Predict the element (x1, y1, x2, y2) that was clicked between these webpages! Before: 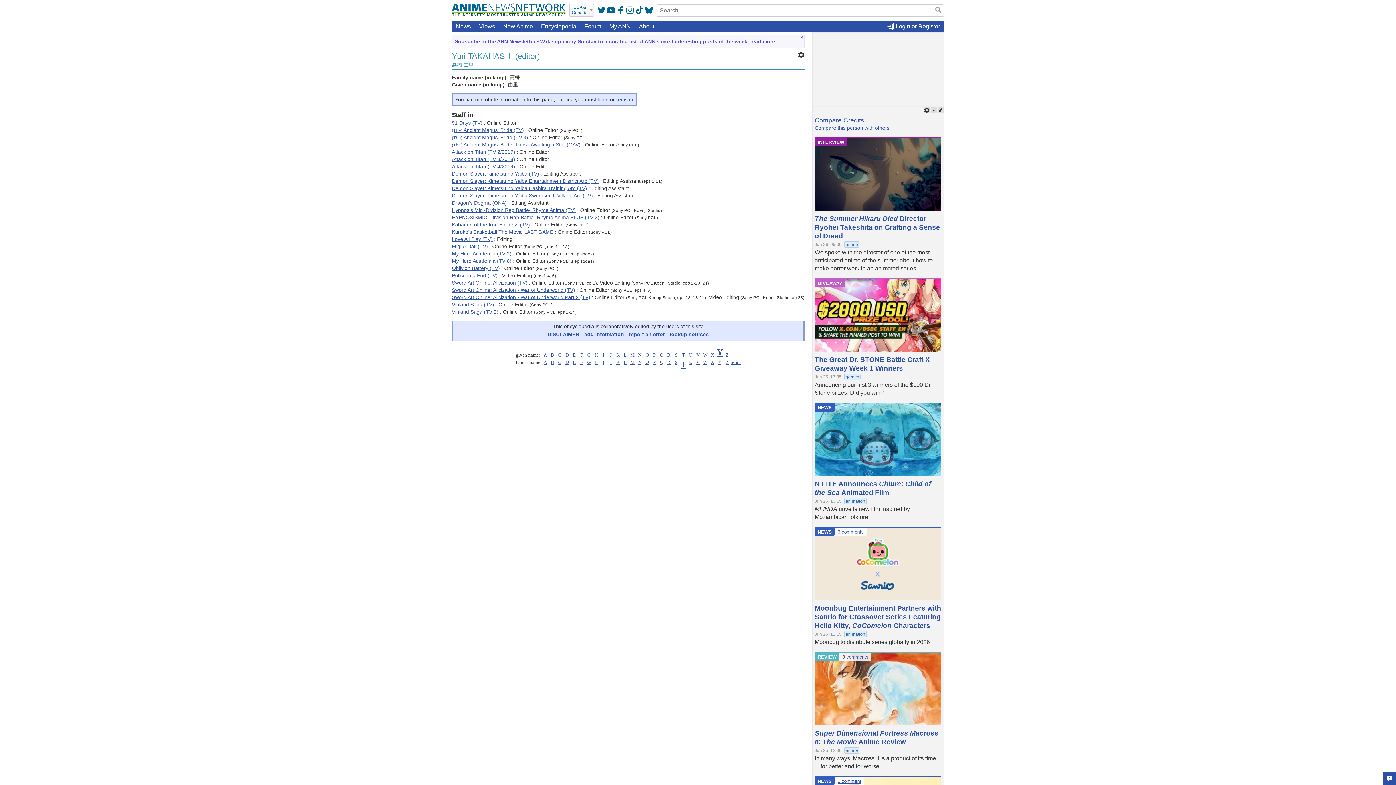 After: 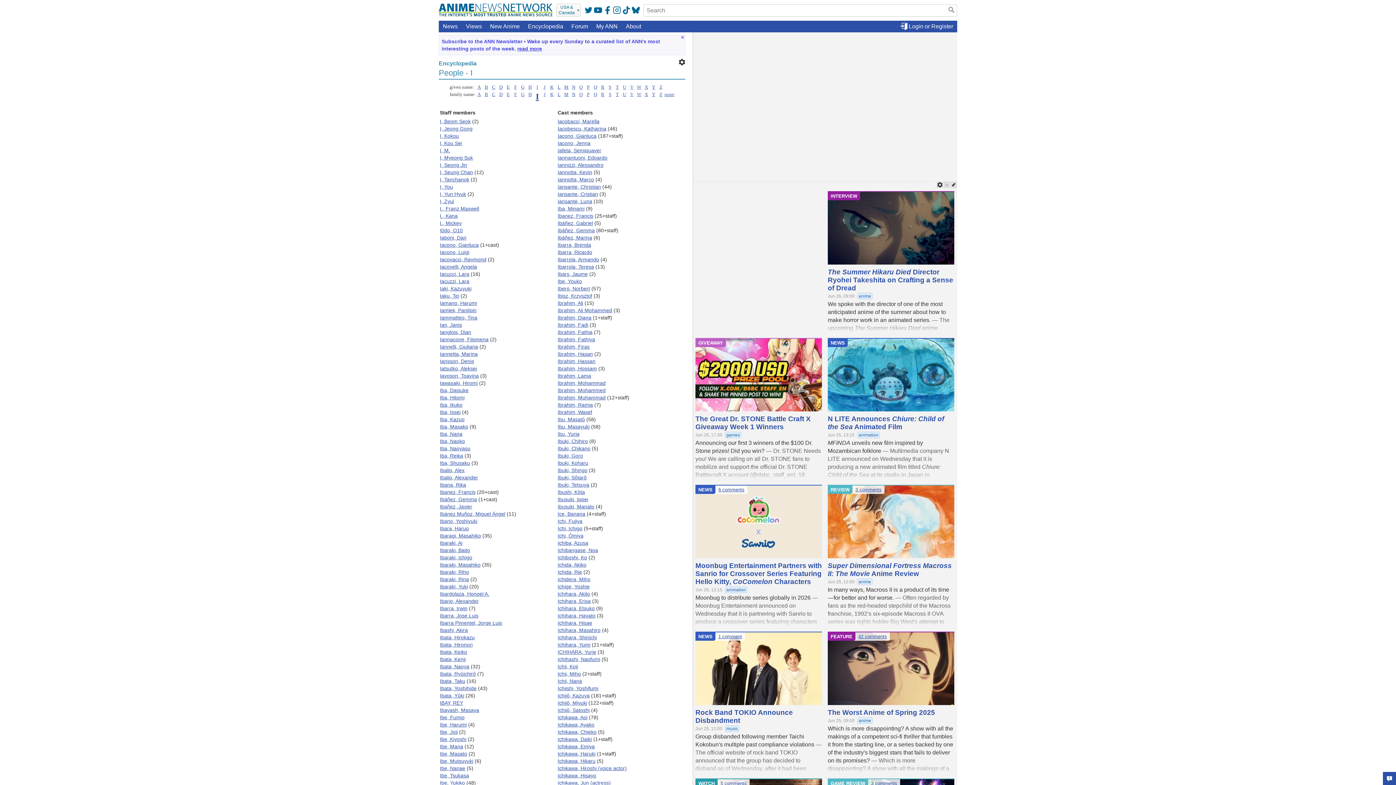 Action: bbox: (602, 359, 604, 365) label: I